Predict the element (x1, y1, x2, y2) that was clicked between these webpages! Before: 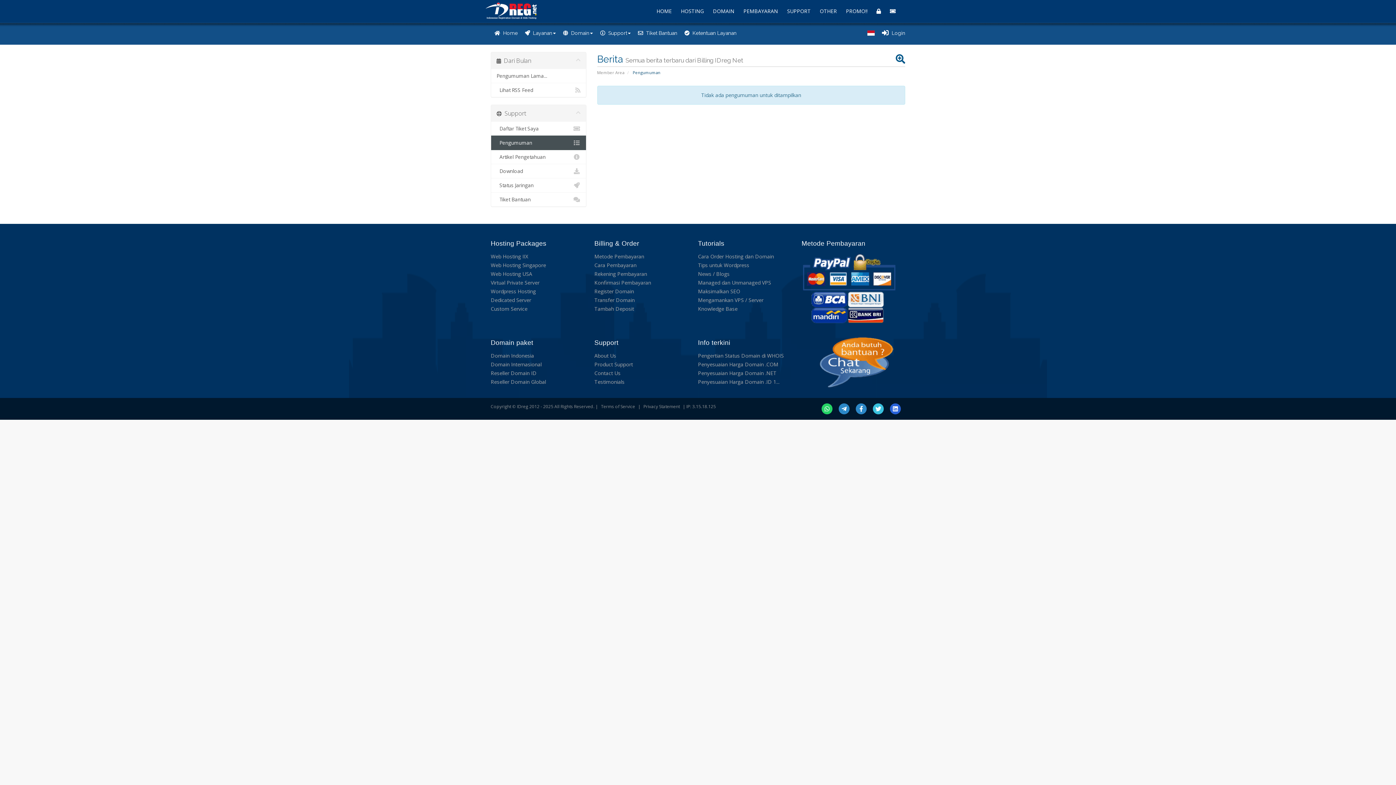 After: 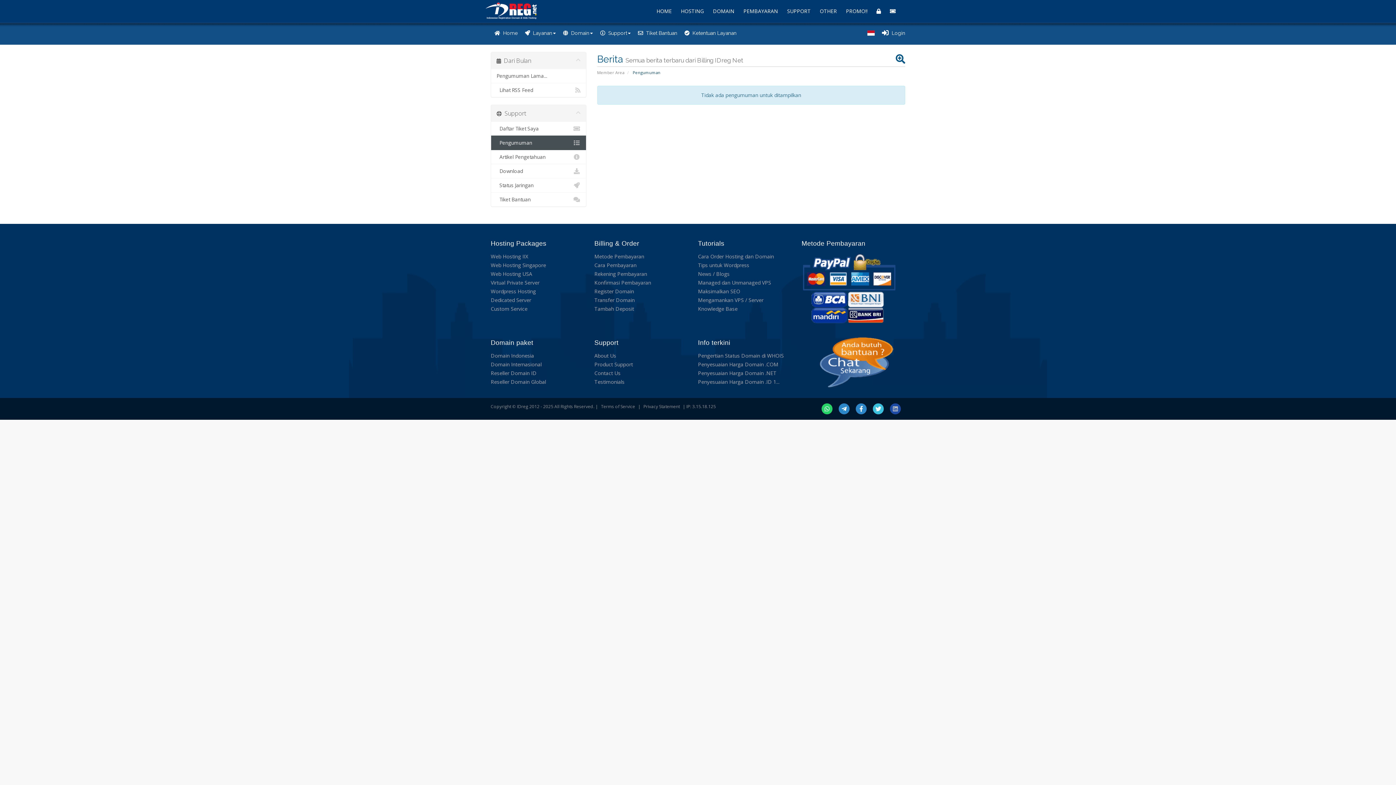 Action: bbox: (888, 405, 902, 411)